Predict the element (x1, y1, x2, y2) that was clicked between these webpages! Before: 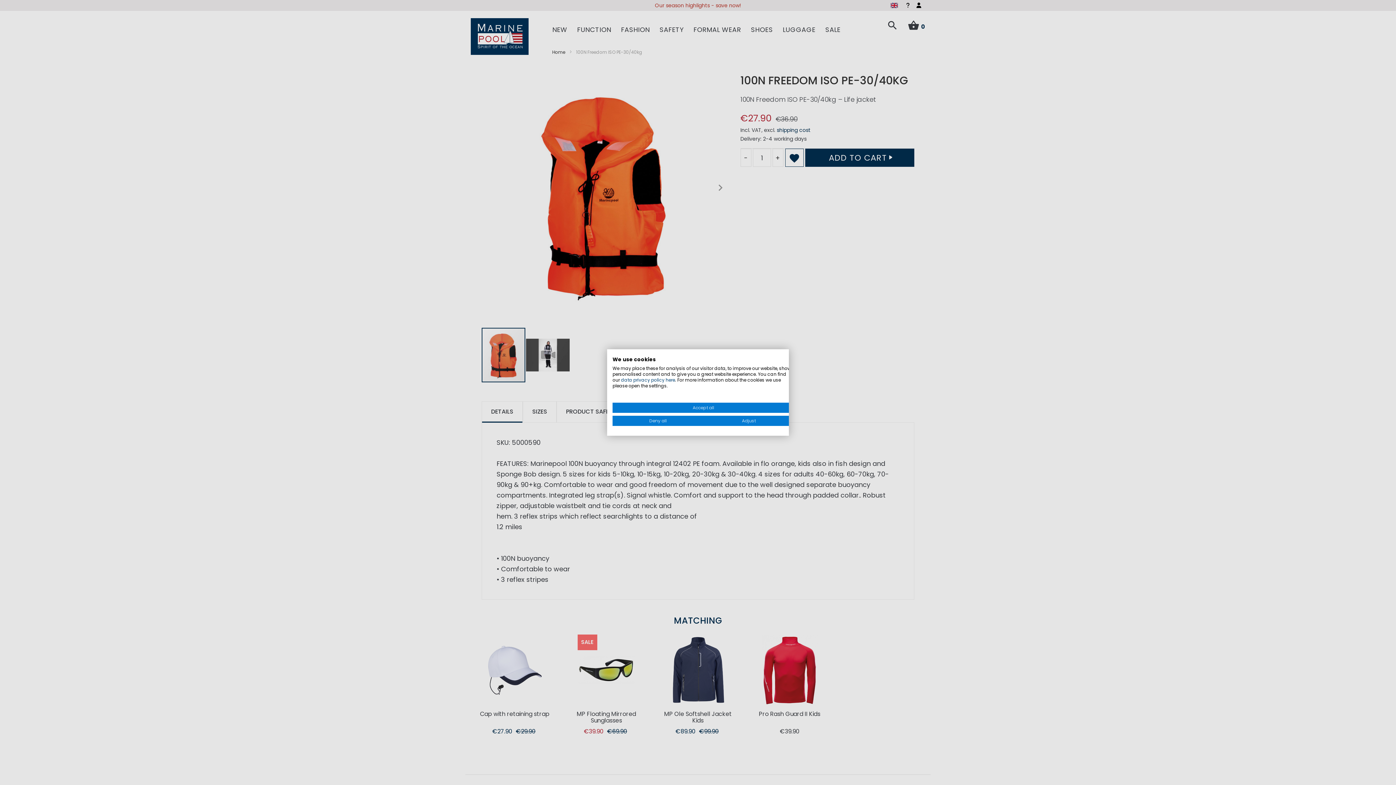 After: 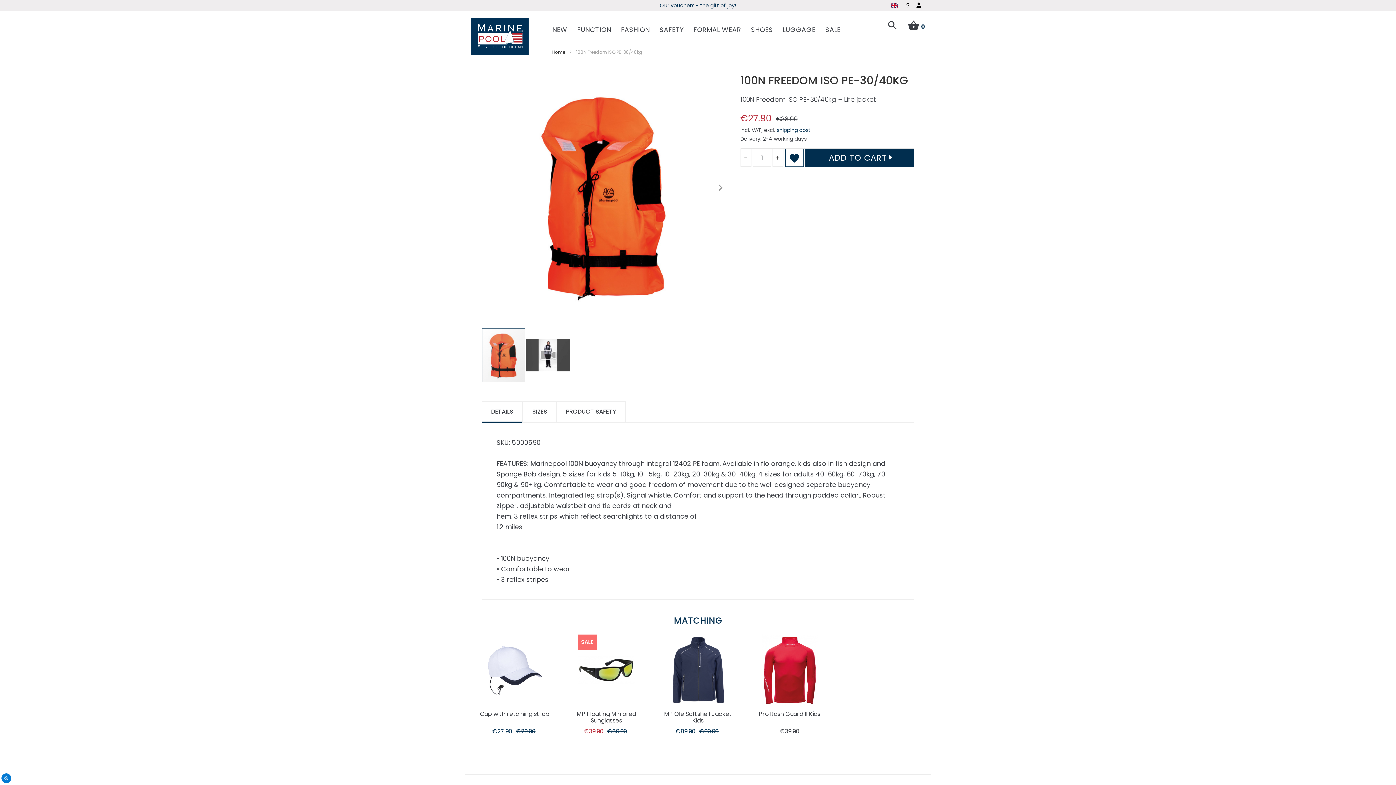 Action: label: Deny all cookies bbox: (612, 416, 703, 426)